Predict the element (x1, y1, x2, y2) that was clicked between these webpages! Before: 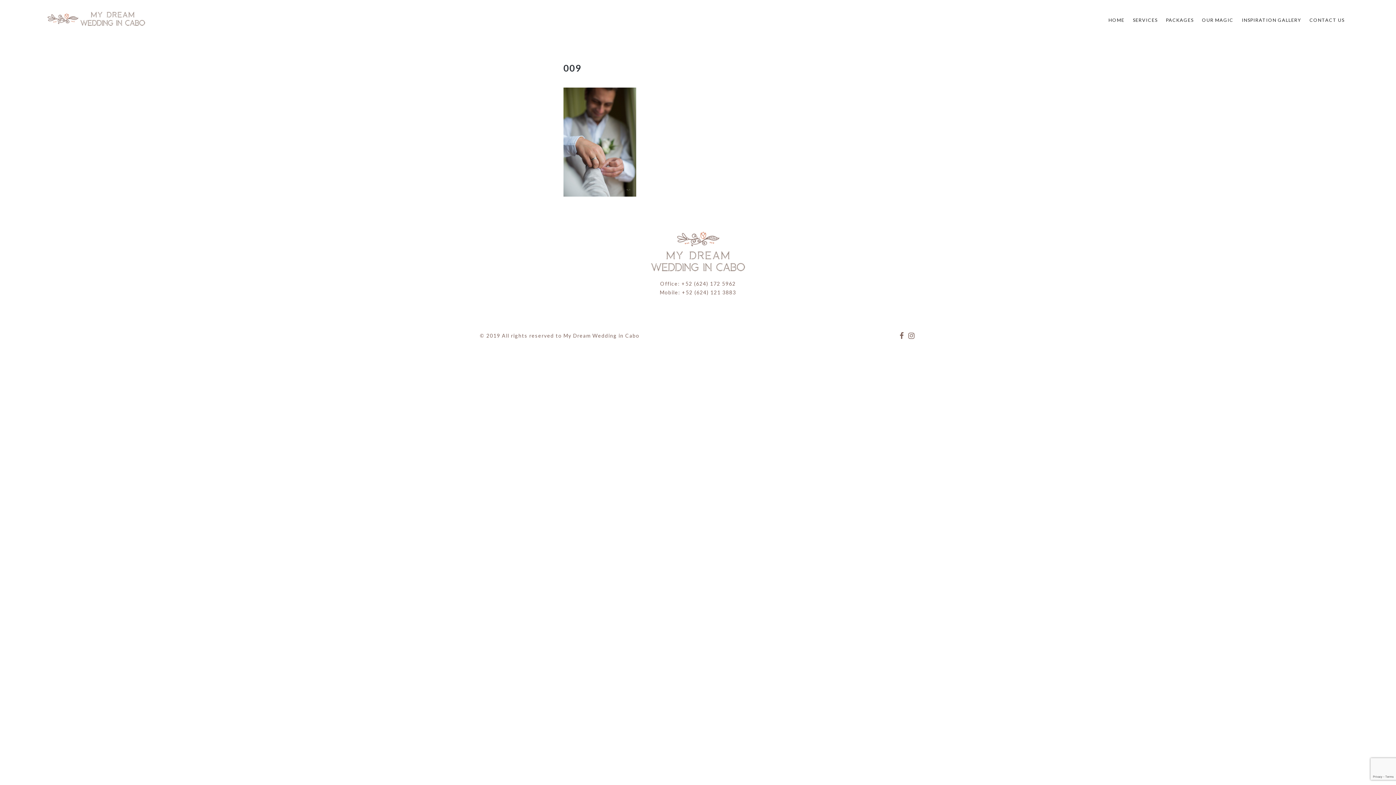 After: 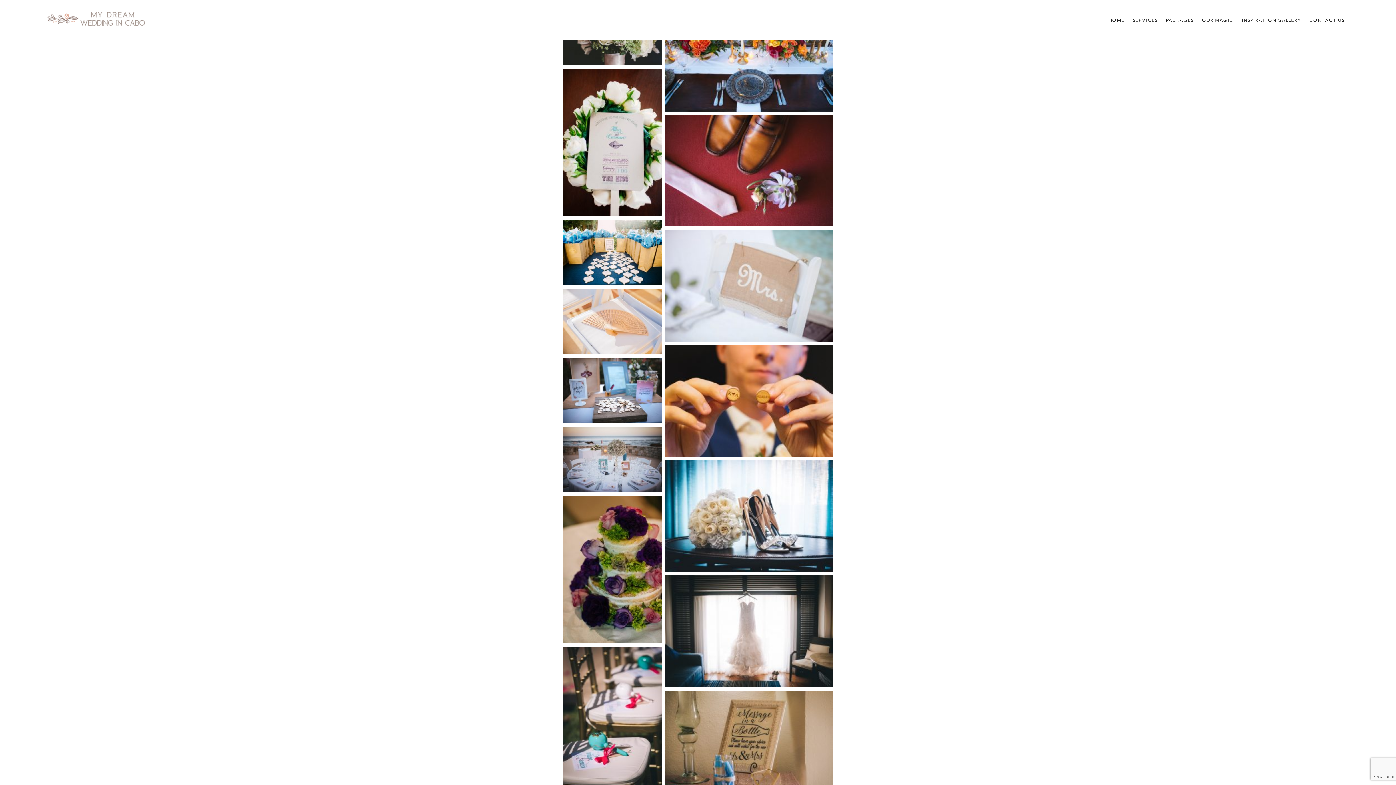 Action: bbox: (1237, 14, 1305, 25) label: INSPIRATION GALLERY